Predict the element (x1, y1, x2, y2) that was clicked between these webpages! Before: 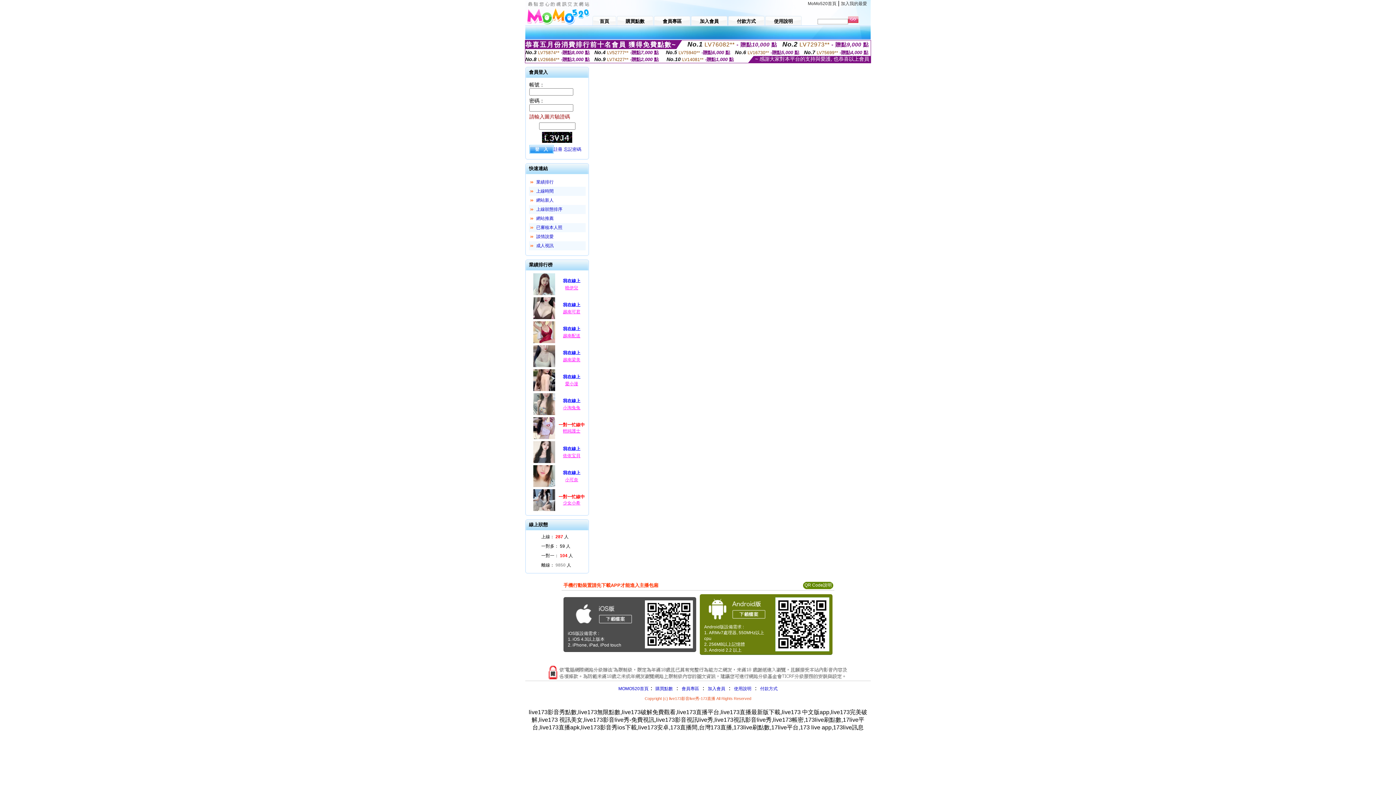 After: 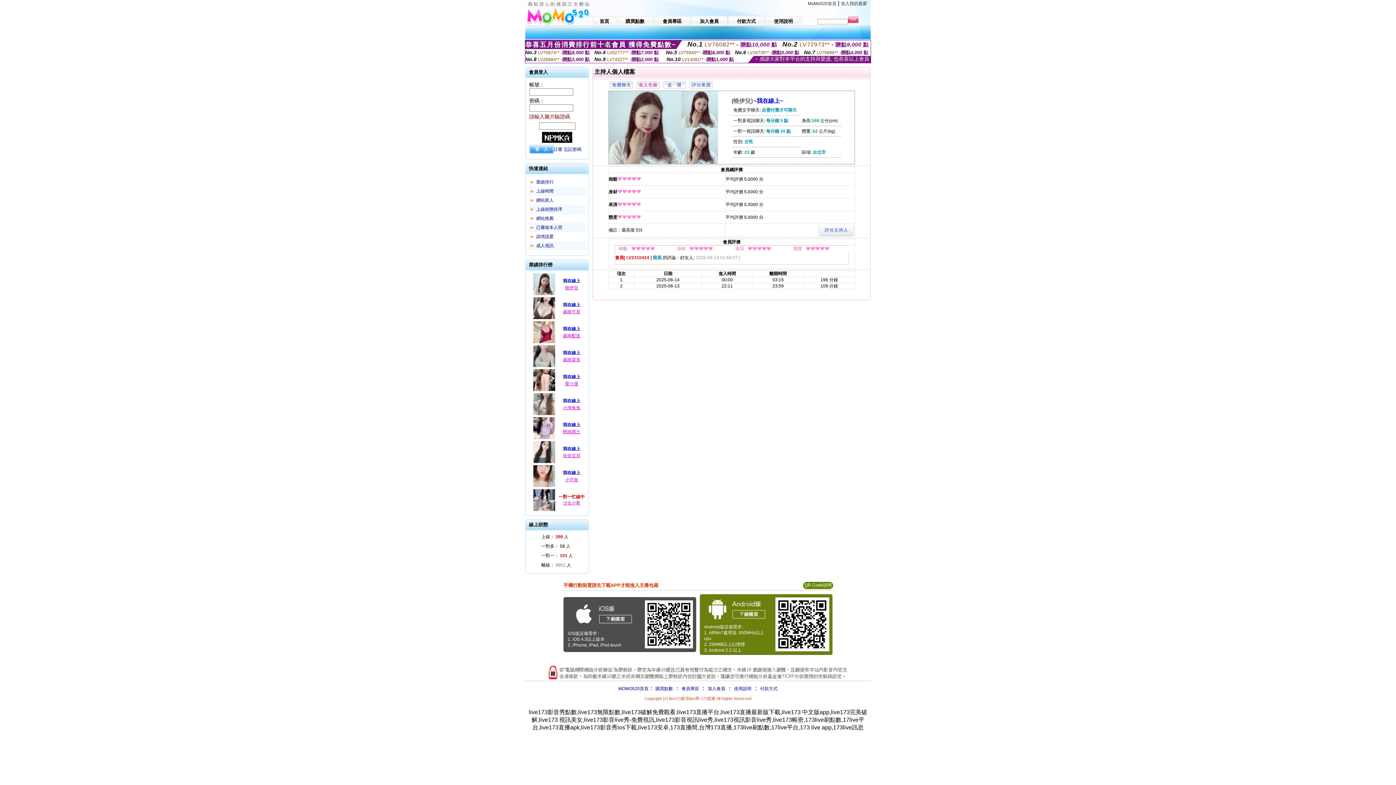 Action: bbox: (565, 285, 578, 290) label: 曉伊兒